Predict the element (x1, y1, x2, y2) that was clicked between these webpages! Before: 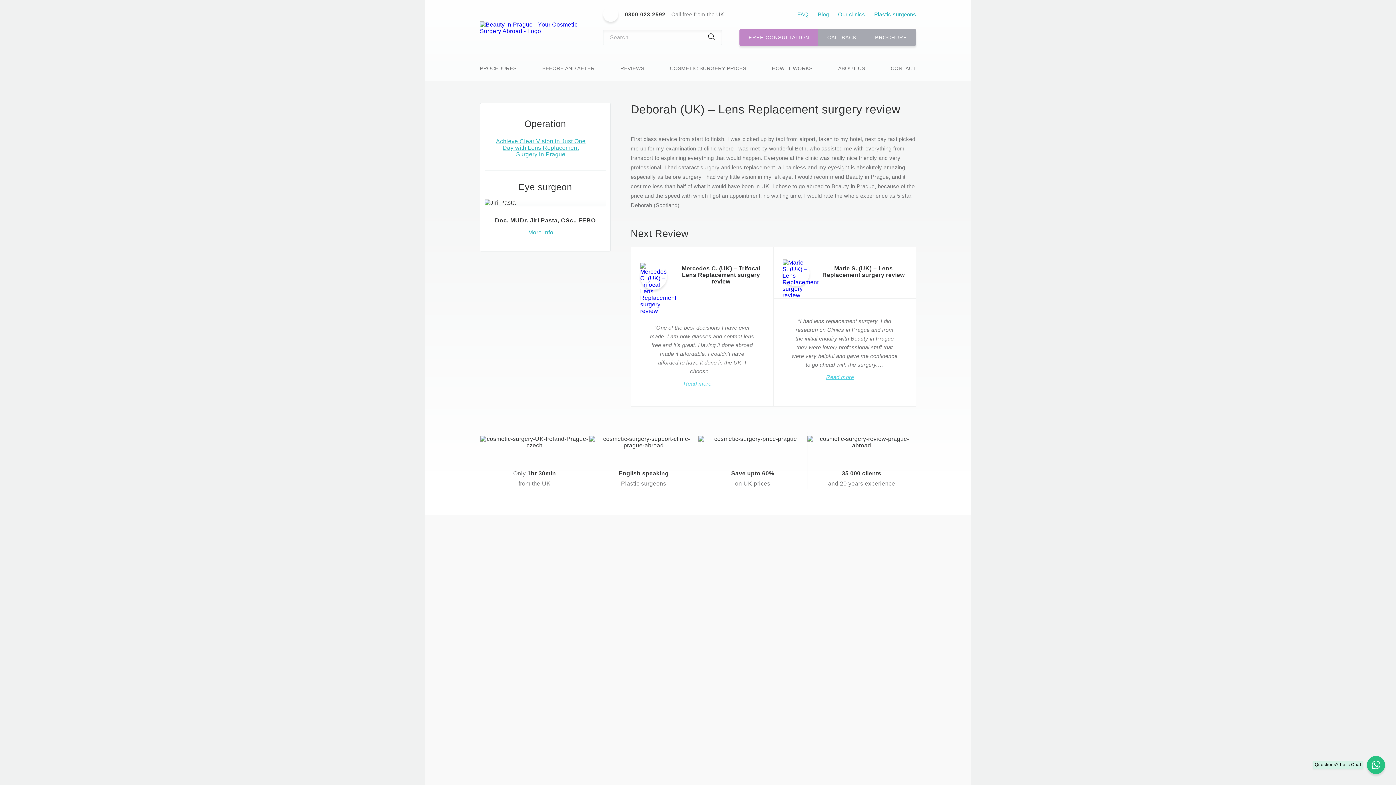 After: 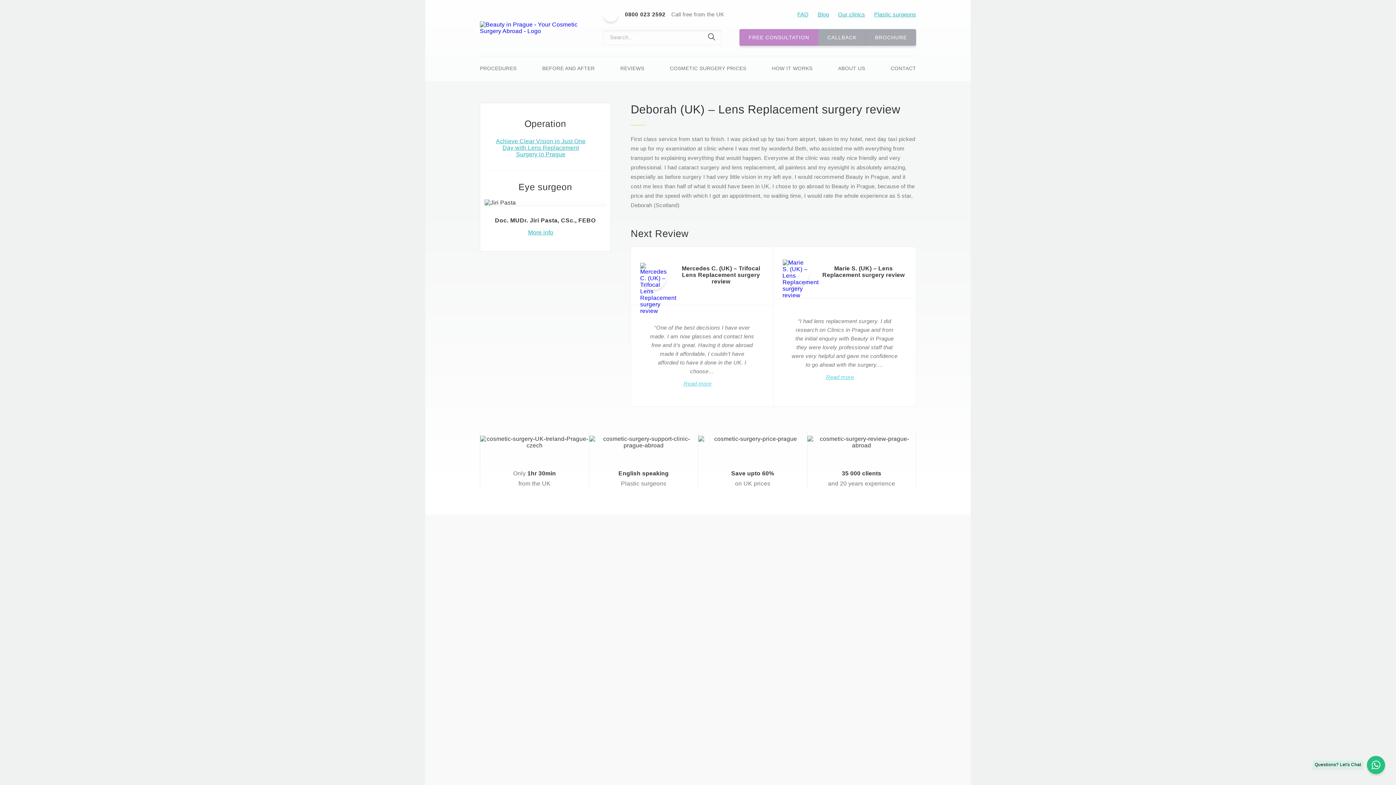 Action: bbox: (880, 522, 967, 706) label: ✨ Patient Story ✨ "Hi, my name is Brian and I